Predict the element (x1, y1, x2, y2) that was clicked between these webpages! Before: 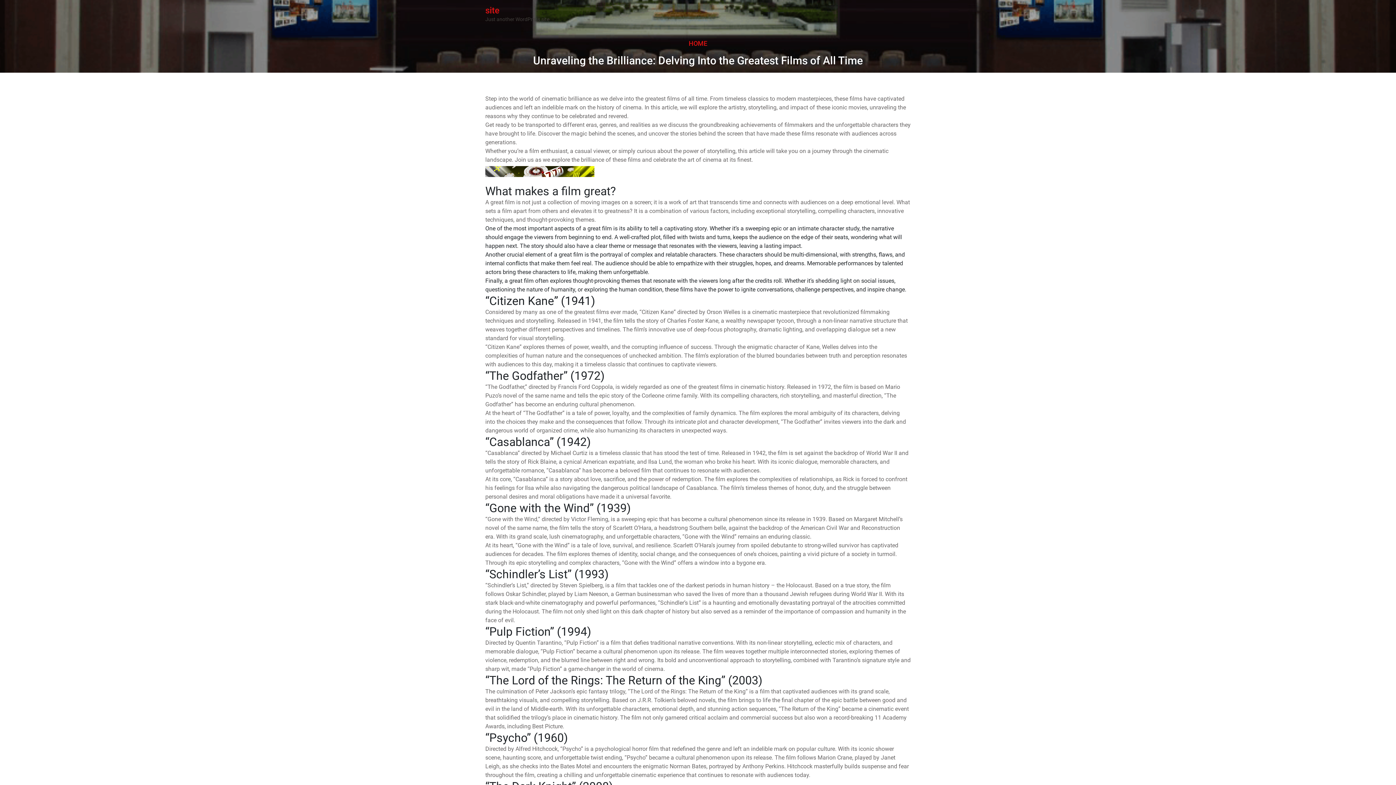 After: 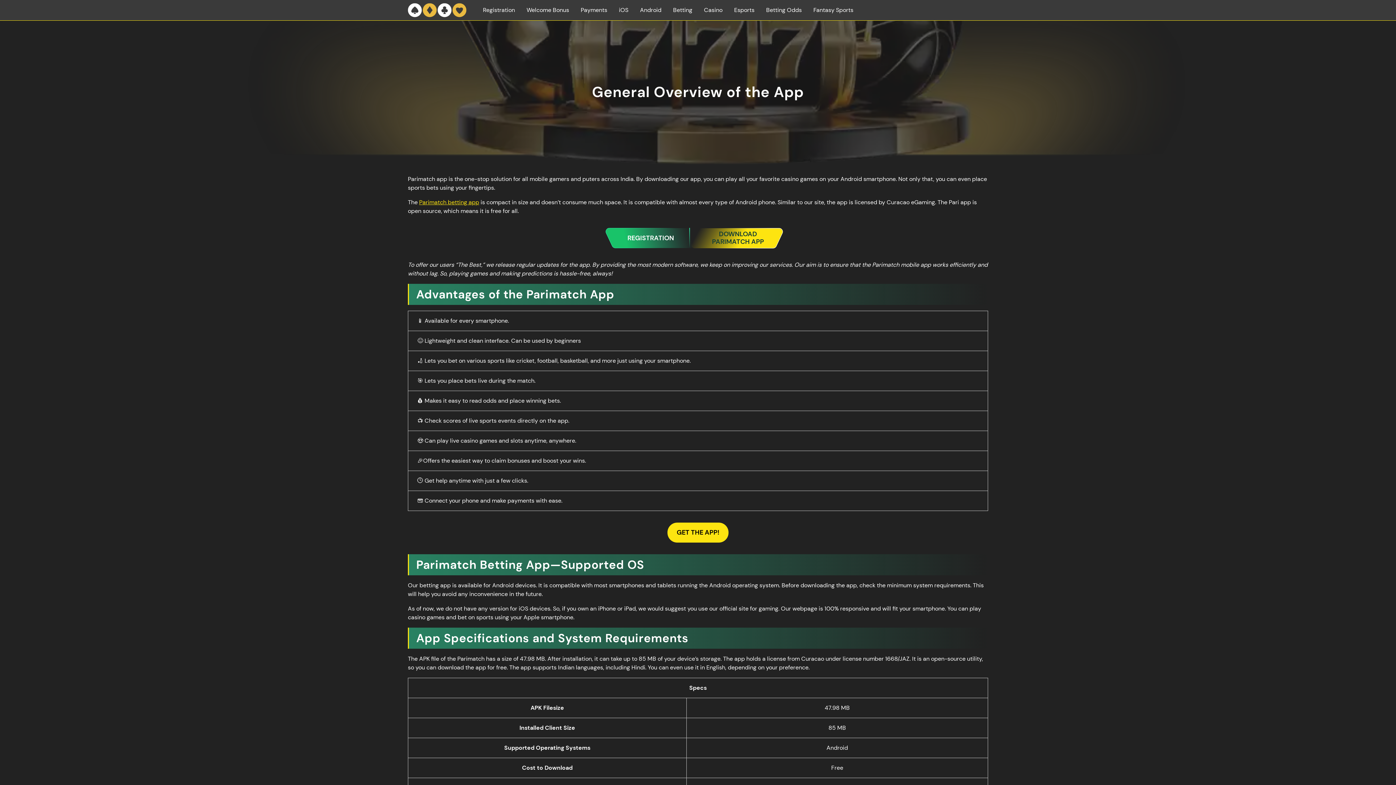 Action: bbox: (485, 170, 601, 177)